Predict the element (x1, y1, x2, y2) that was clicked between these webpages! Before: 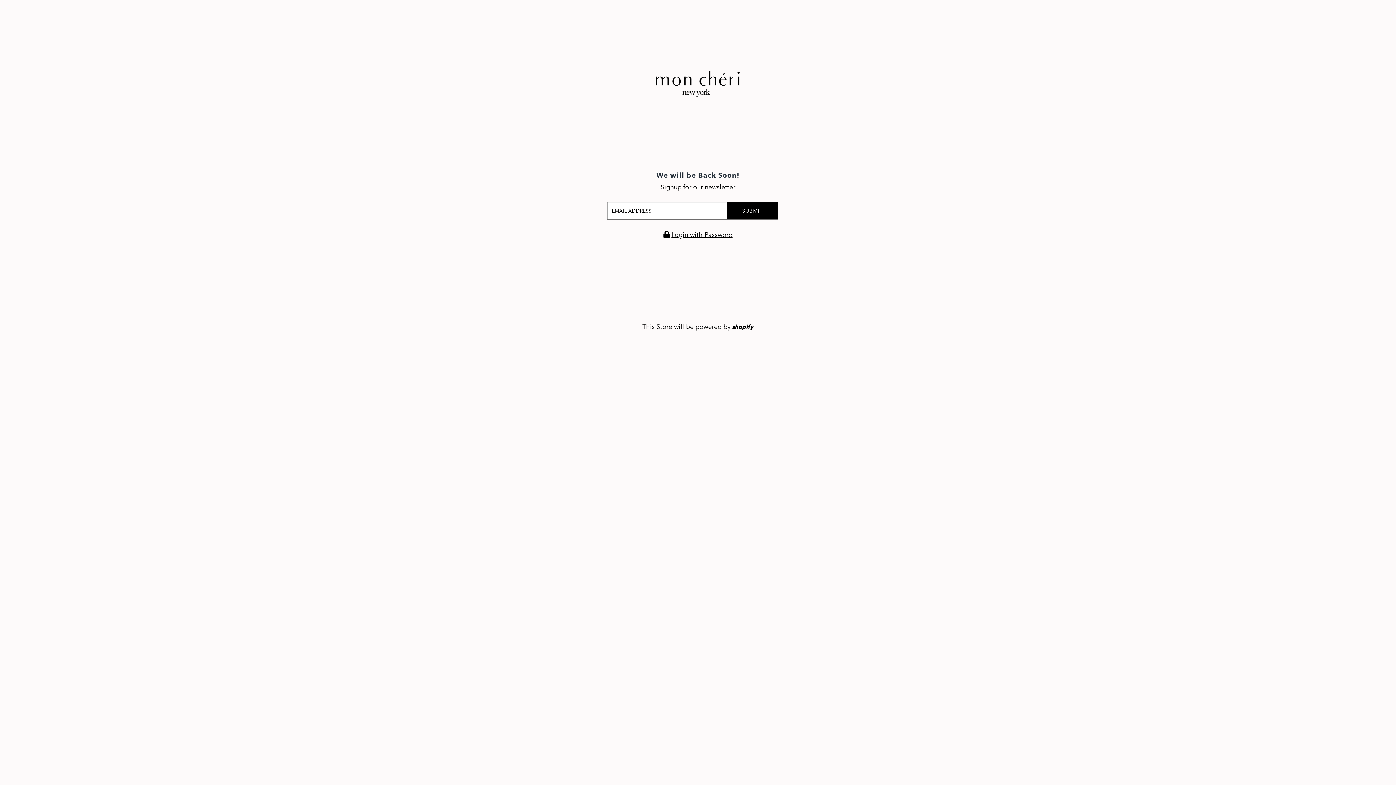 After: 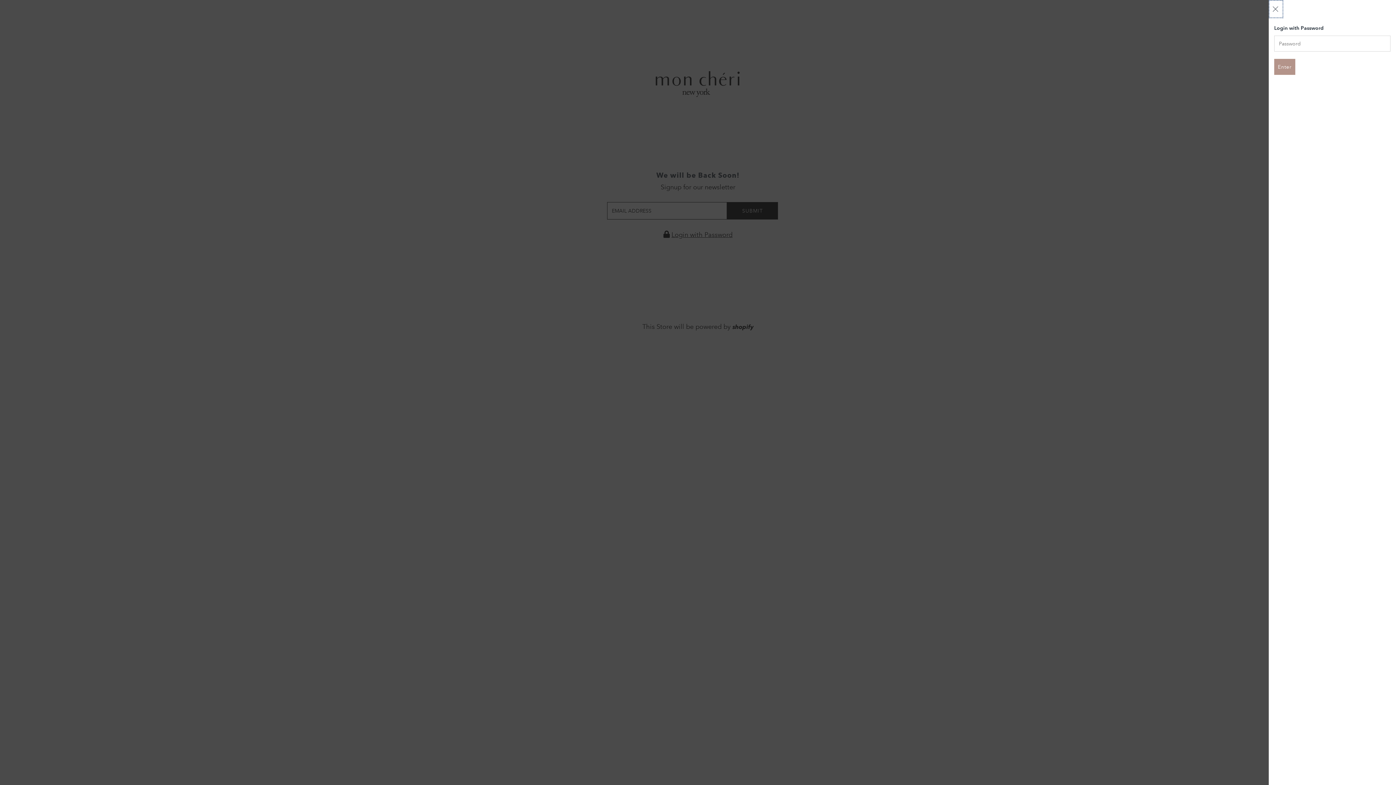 Action: label: Open navigation bbox: (660, 226, 736, 242)